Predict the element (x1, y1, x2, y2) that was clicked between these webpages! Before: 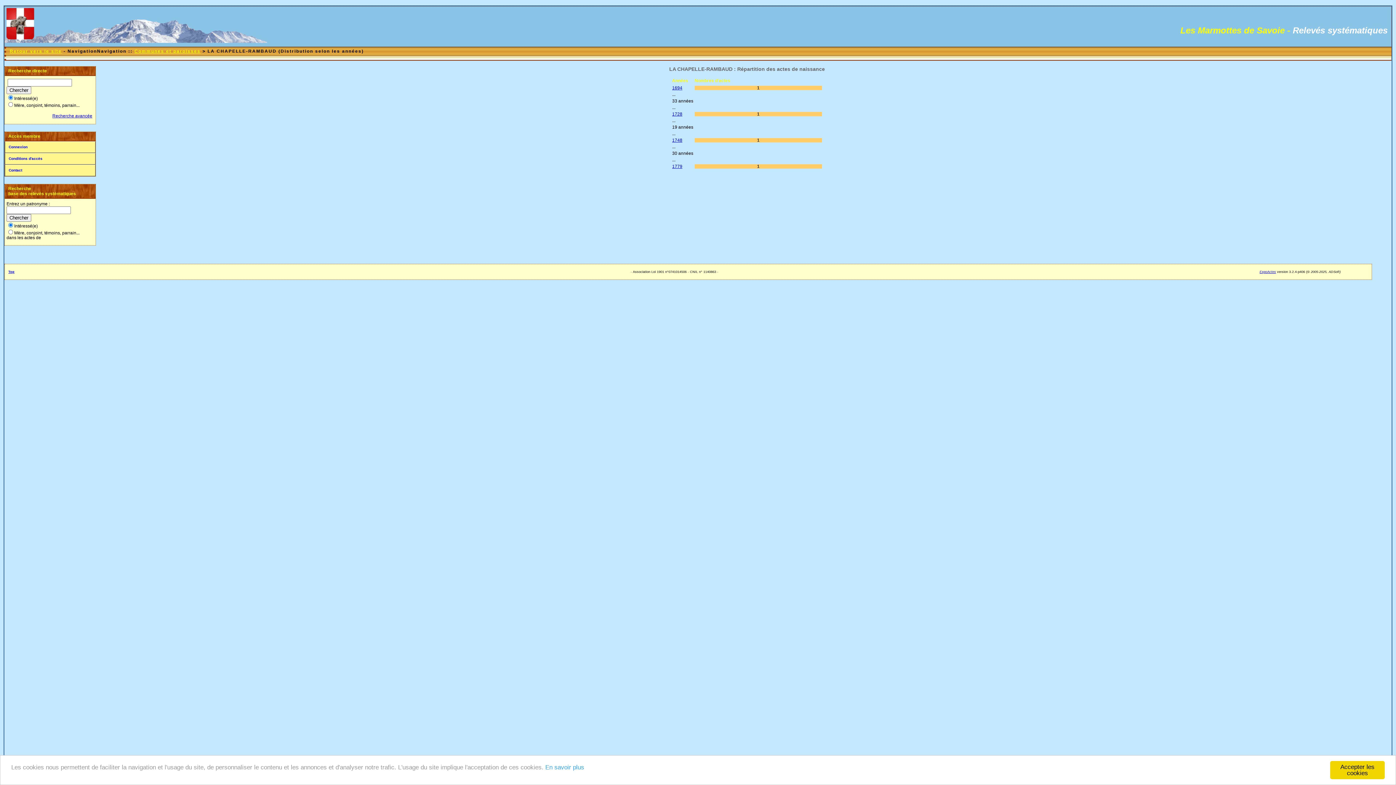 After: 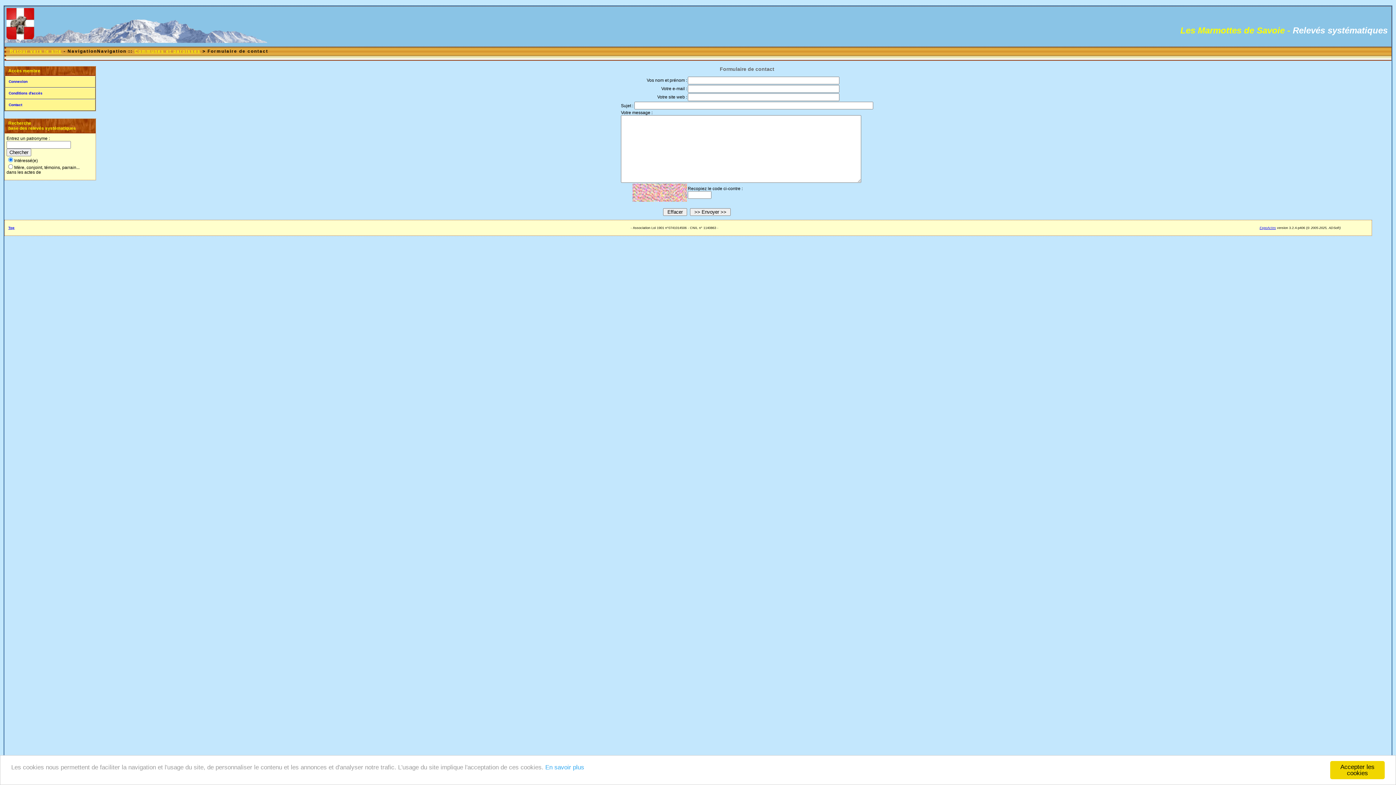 Action: label: Contact bbox: (4, 164, 95, 176)